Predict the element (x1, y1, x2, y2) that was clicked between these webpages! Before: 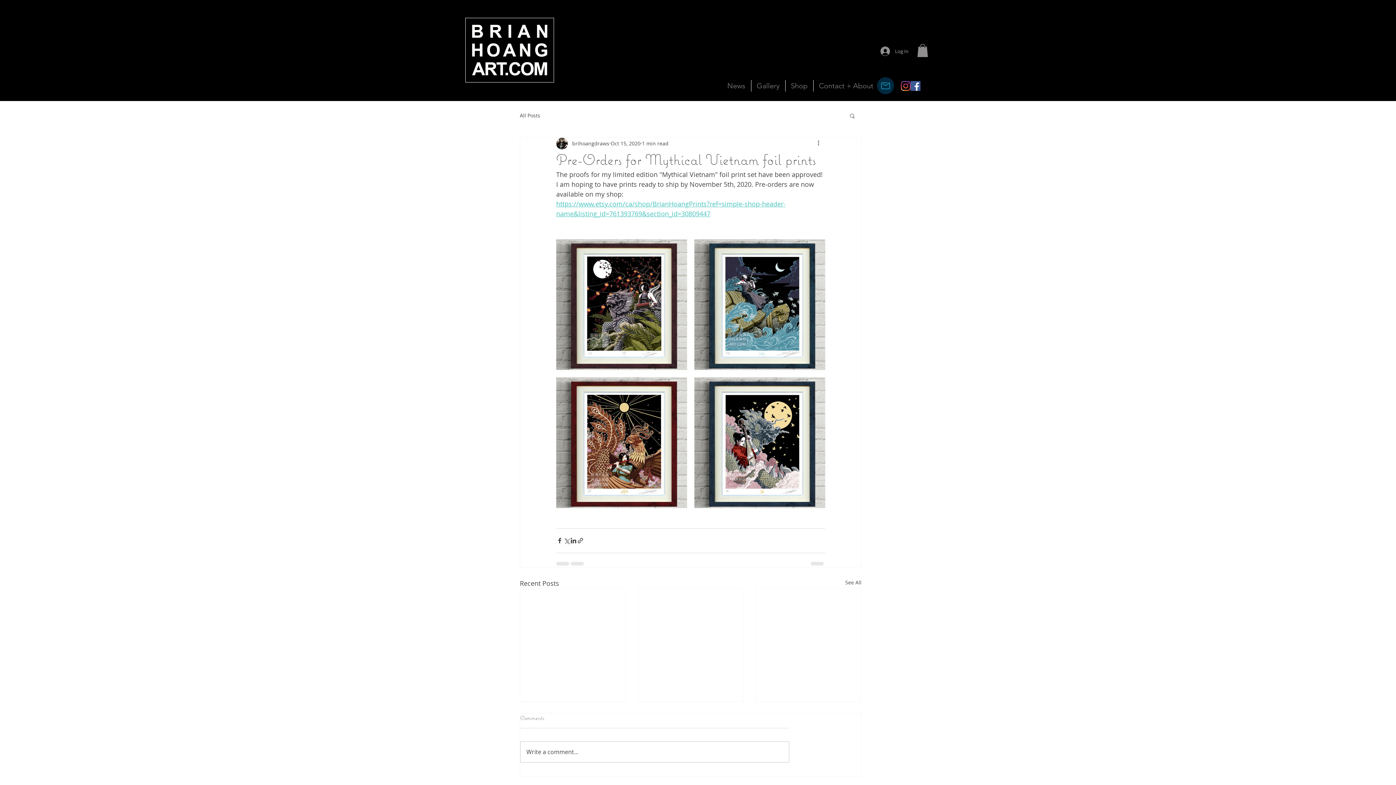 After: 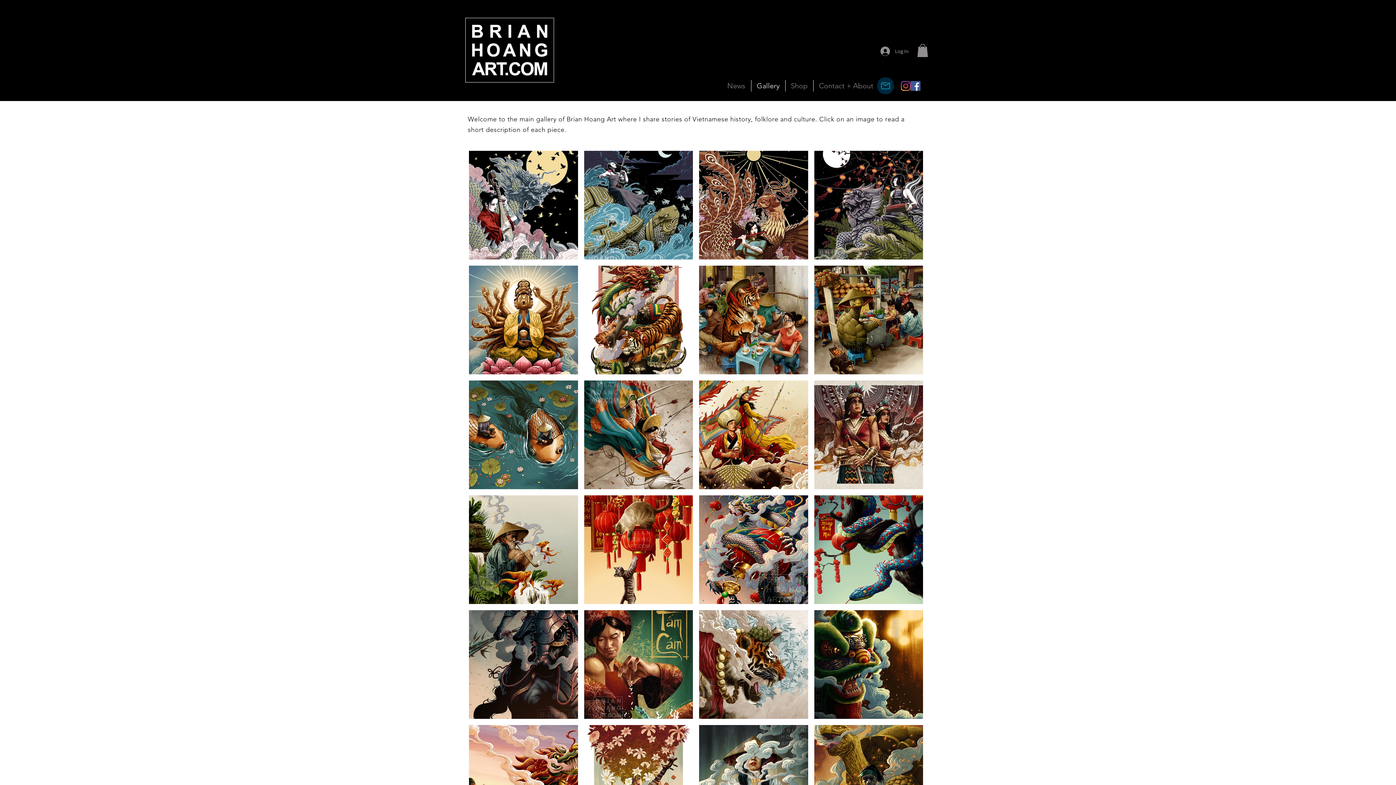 Action: bbox: (465, 17, 554, 82)